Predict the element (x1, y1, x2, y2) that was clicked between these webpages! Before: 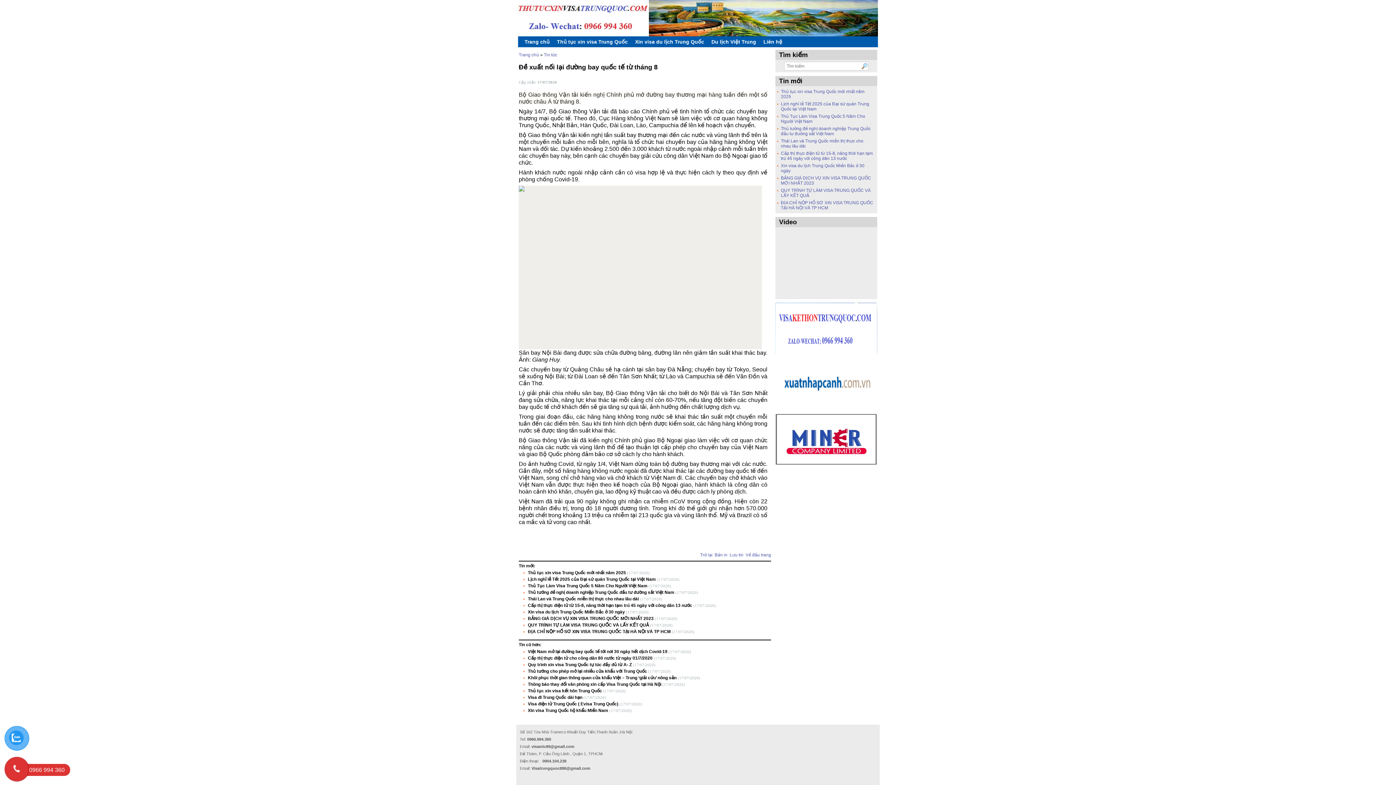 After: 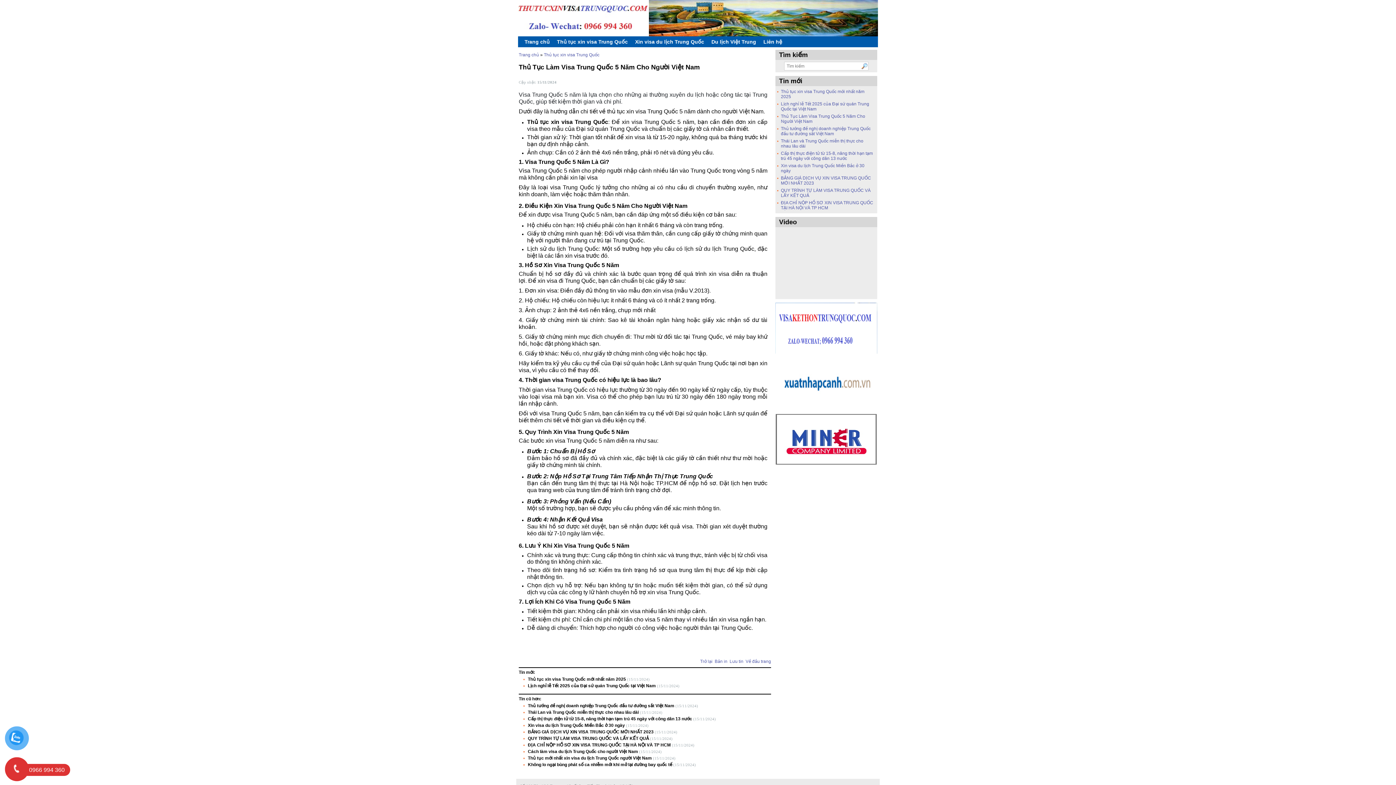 Action: bbox: (523, 583, 647, 588) label: Thủ Tục Làm Visa Trung Quốc 5 Năm Cho Người Việt Nam